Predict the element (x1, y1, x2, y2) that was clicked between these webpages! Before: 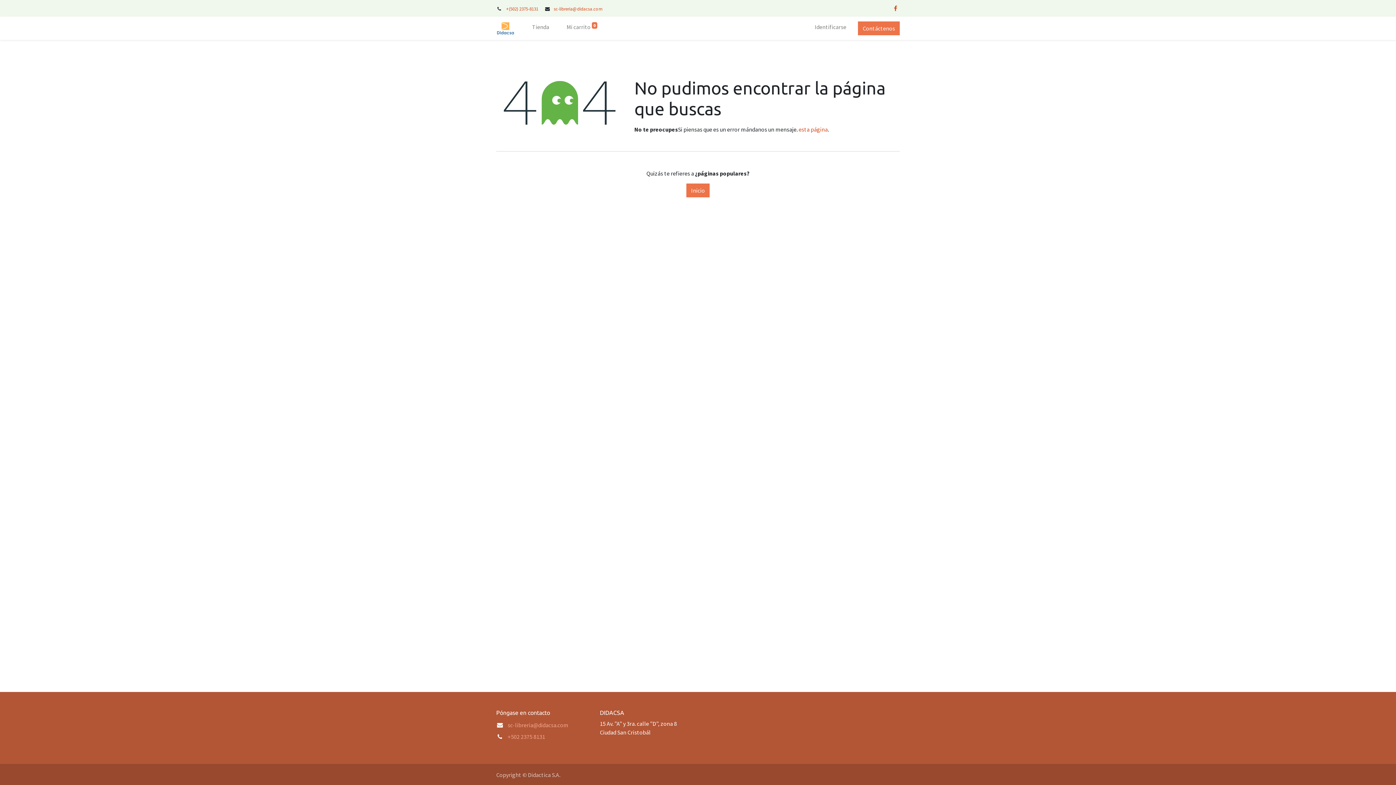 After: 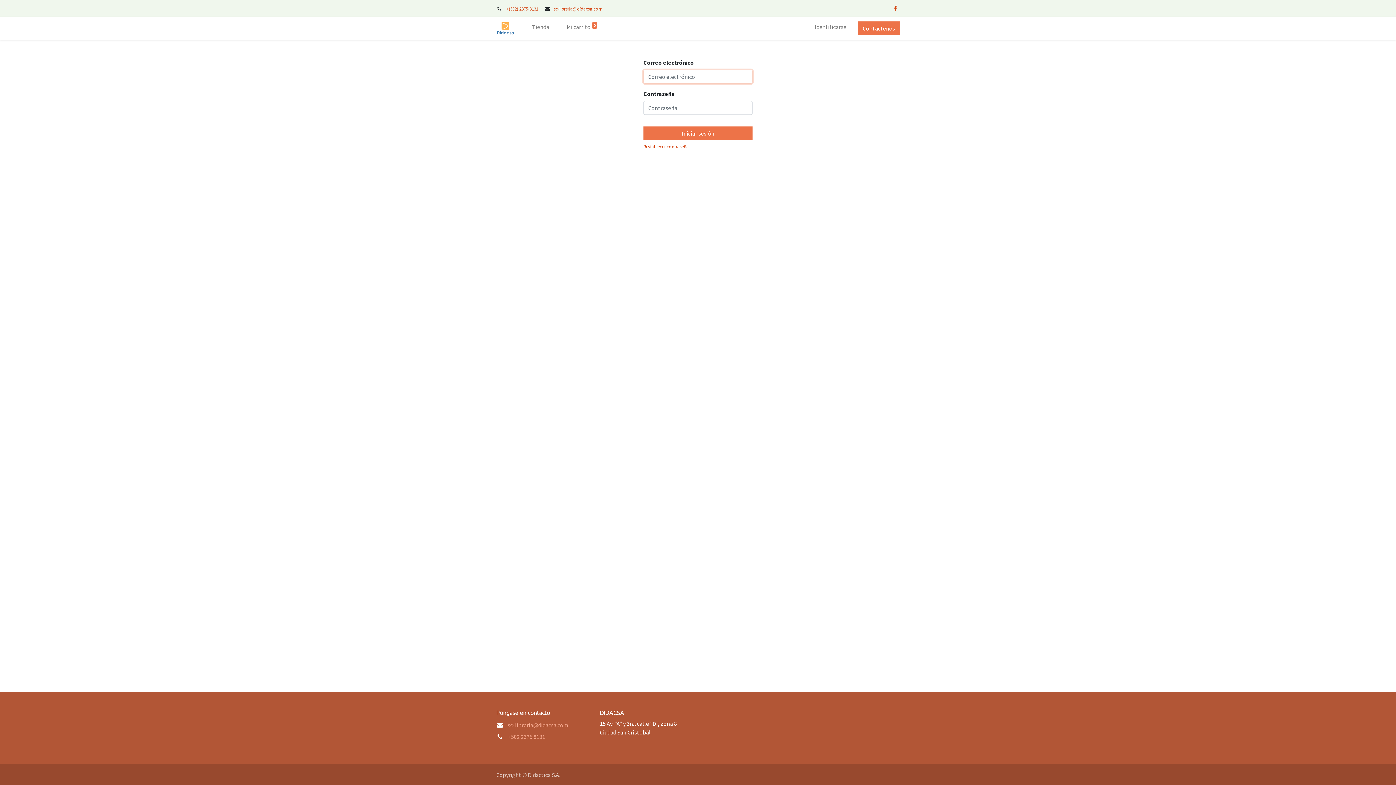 Action: bbox: (814, 16, 846, 40) label: Identificarse